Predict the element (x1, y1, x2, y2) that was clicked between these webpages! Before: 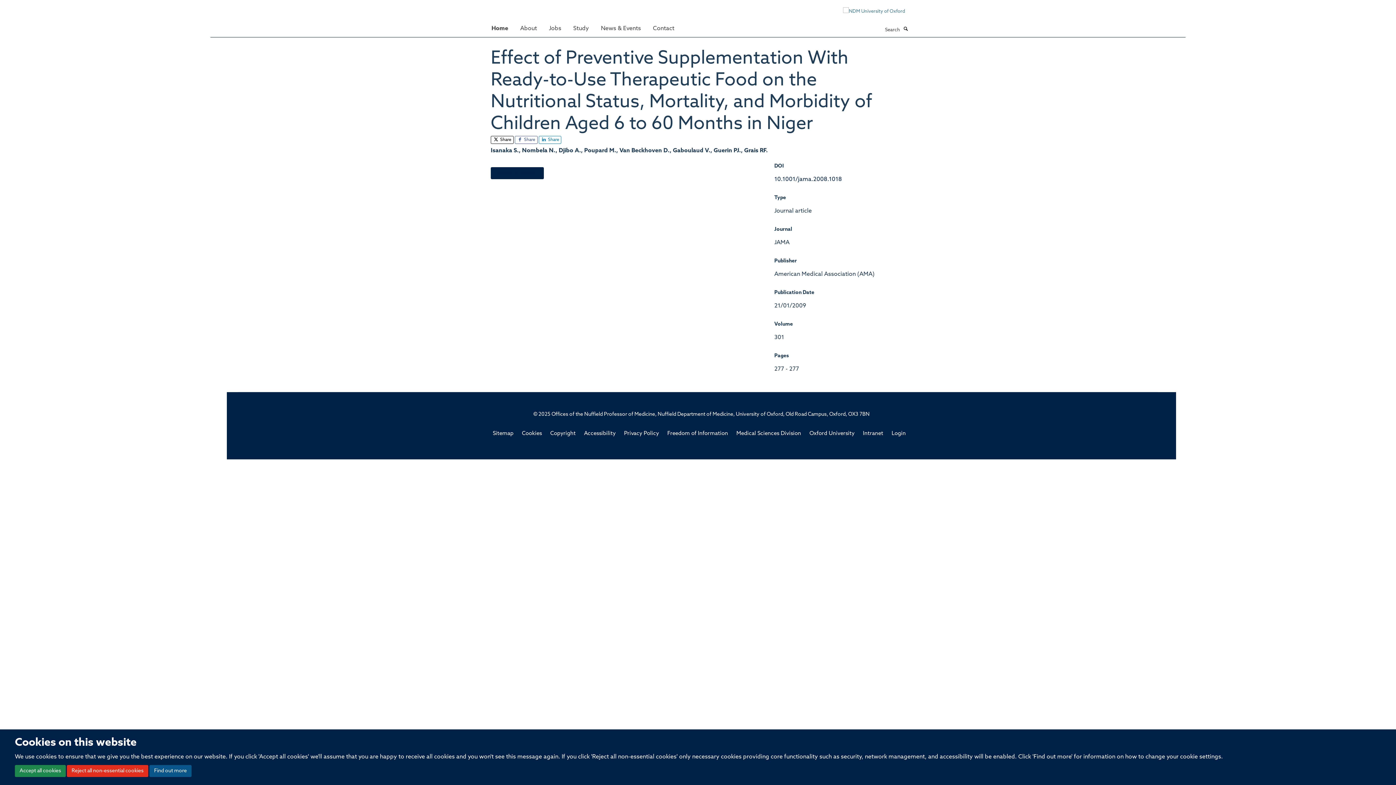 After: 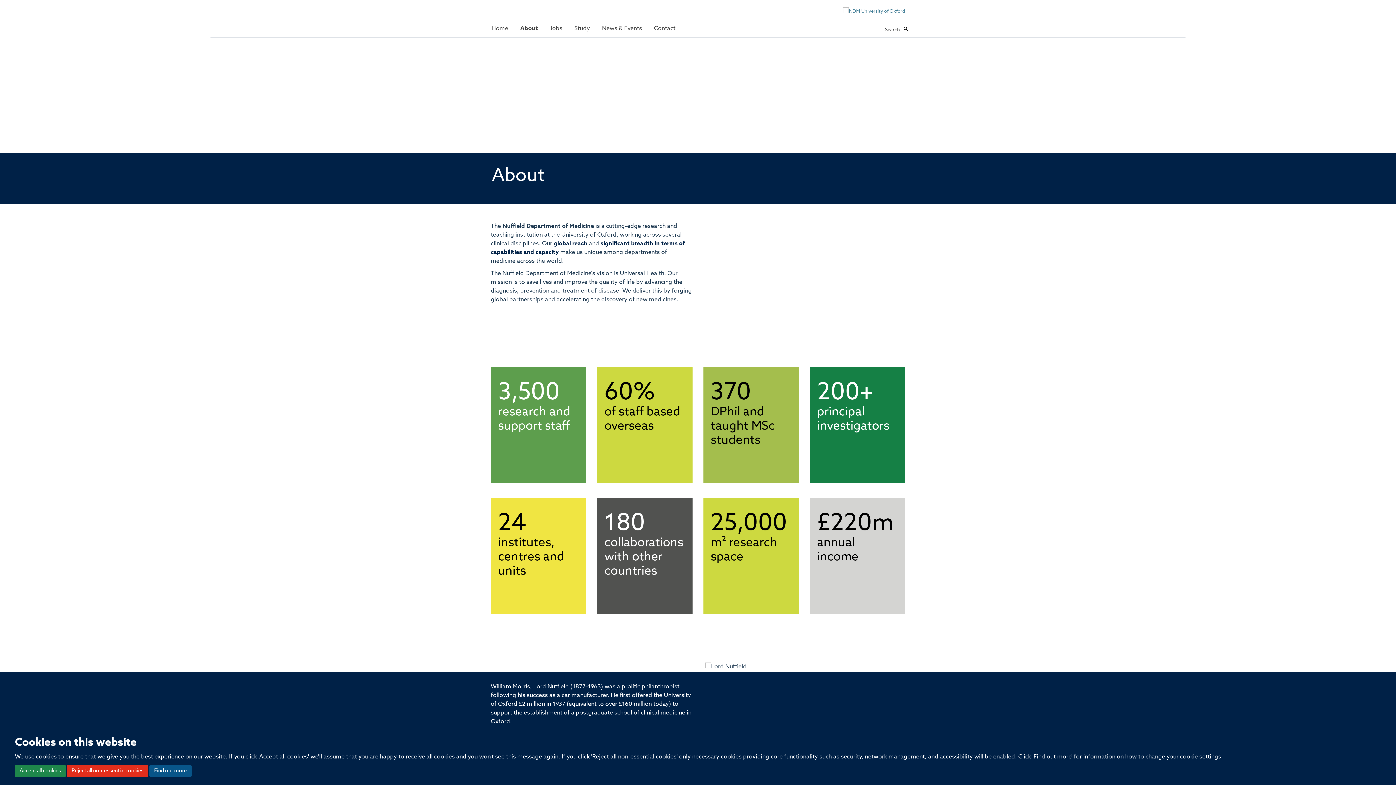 Action: label: About bbox: (514, 21, 542, 35)